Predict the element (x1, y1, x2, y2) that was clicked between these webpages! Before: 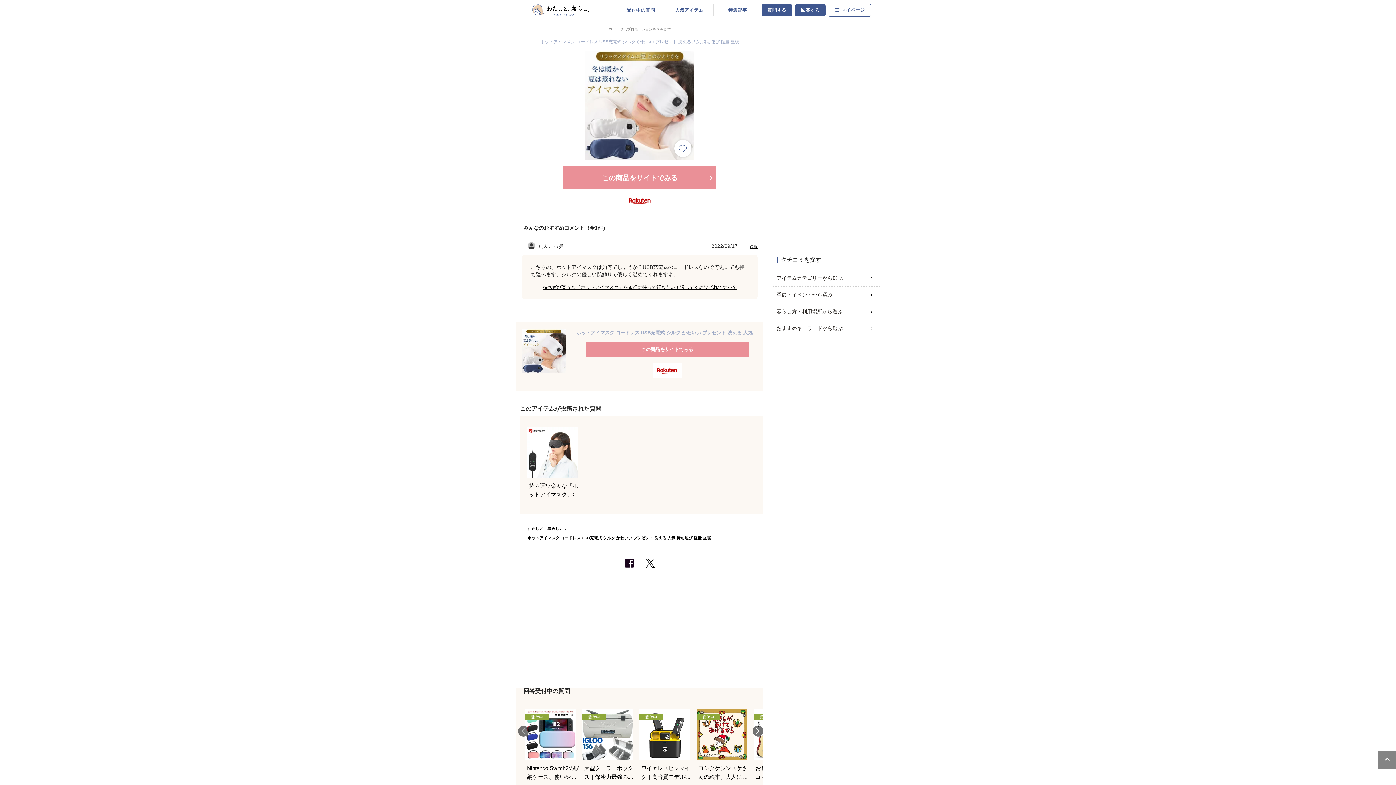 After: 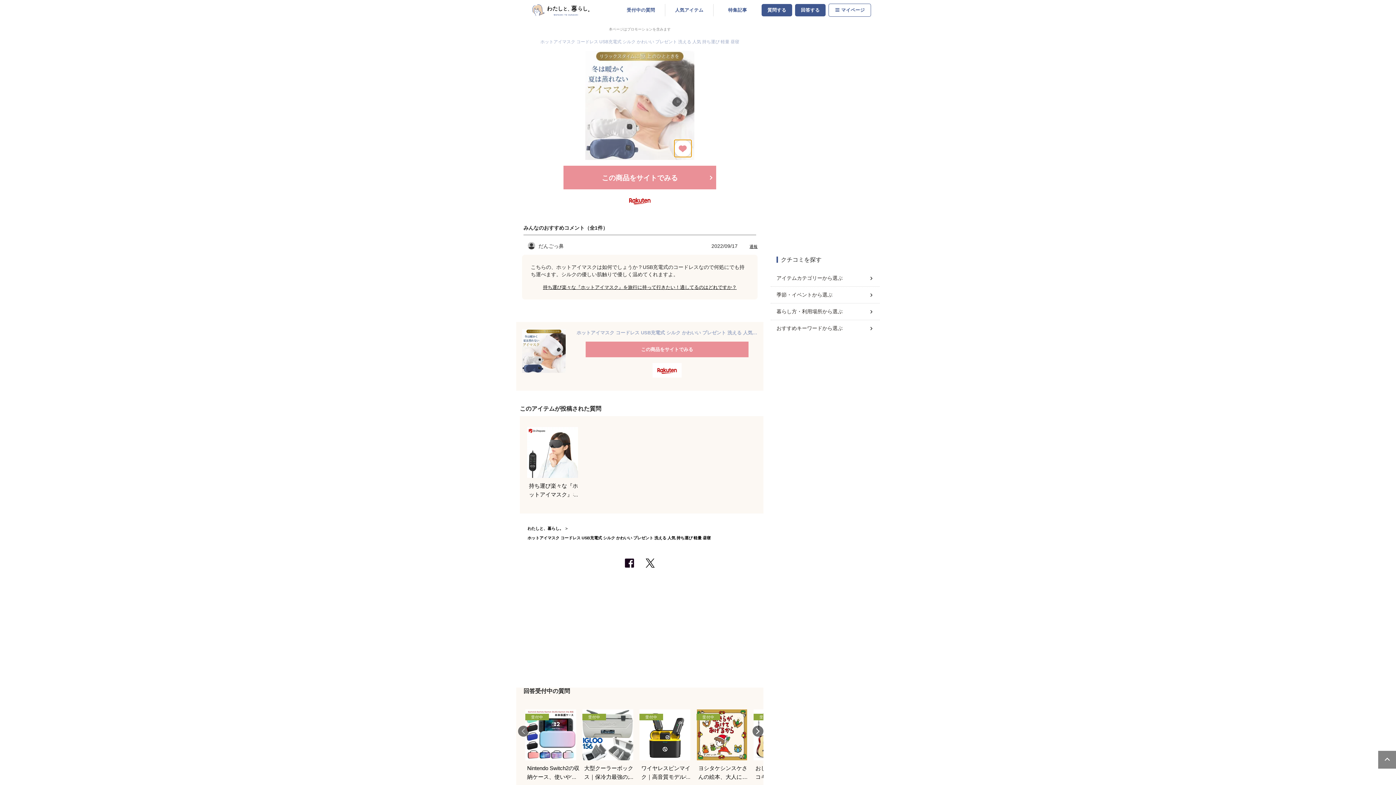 Action: bbox: (674, 140, 691, 157)